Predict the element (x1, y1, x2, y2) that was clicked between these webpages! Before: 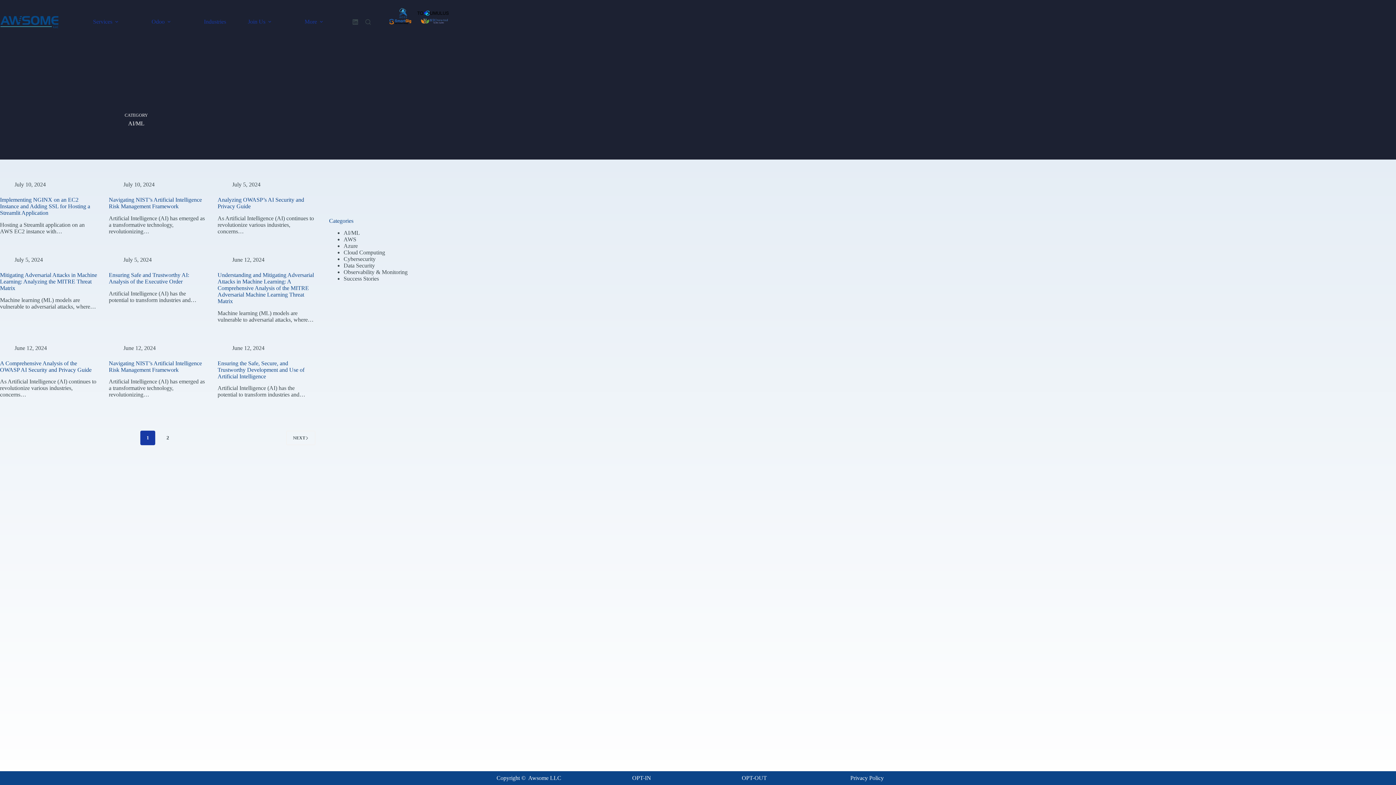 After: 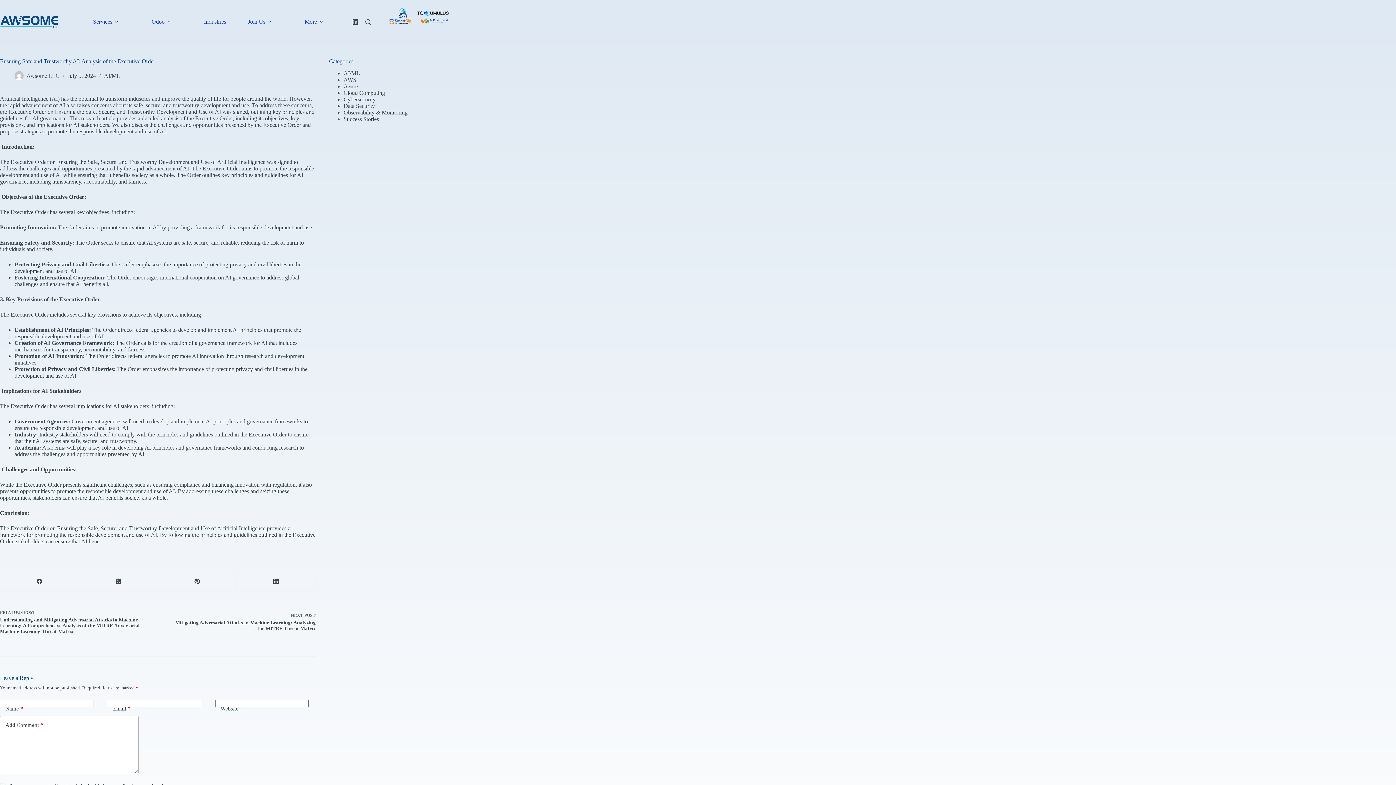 Action: bbox: (108, 271, 189, 284) label: Ensuring Safe and Trustworthy AI: Analysis of the Executive Order